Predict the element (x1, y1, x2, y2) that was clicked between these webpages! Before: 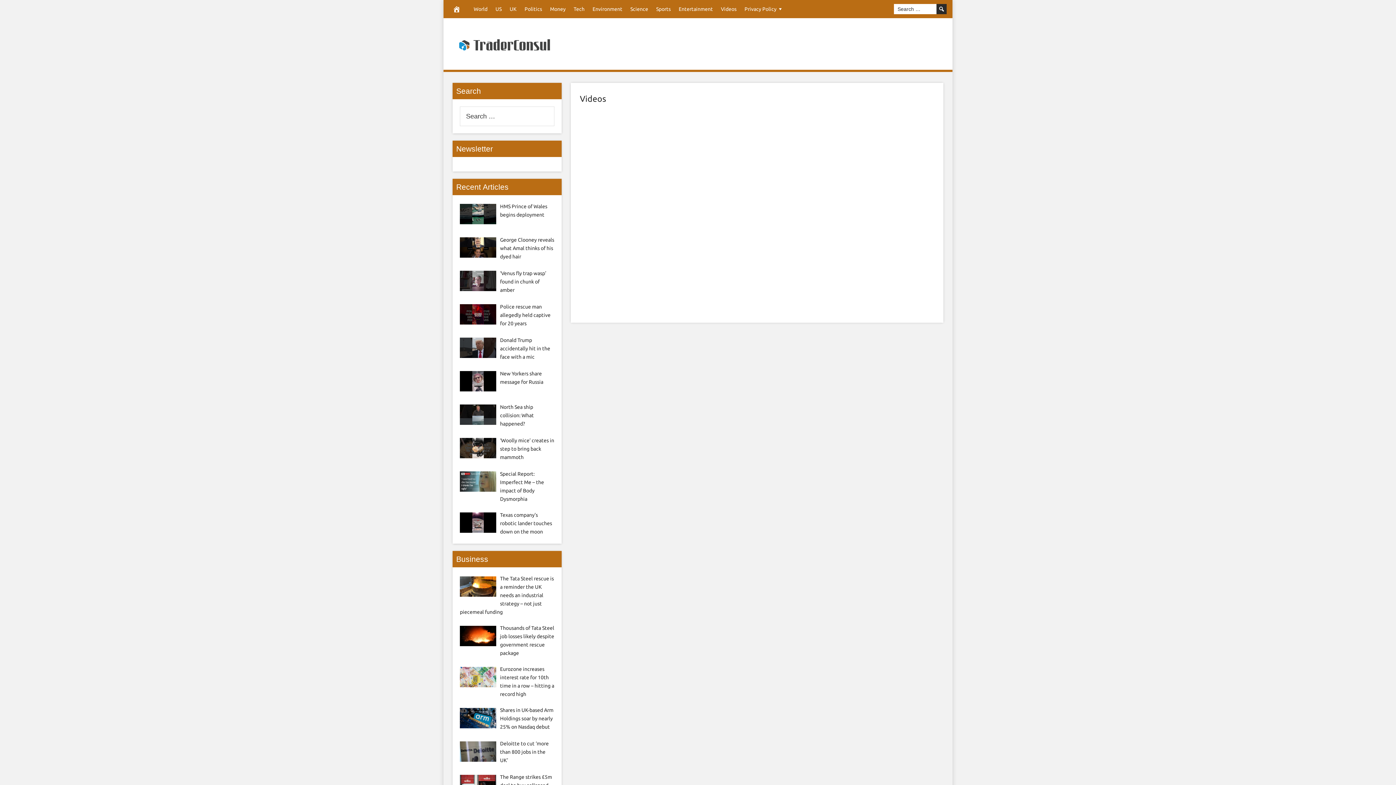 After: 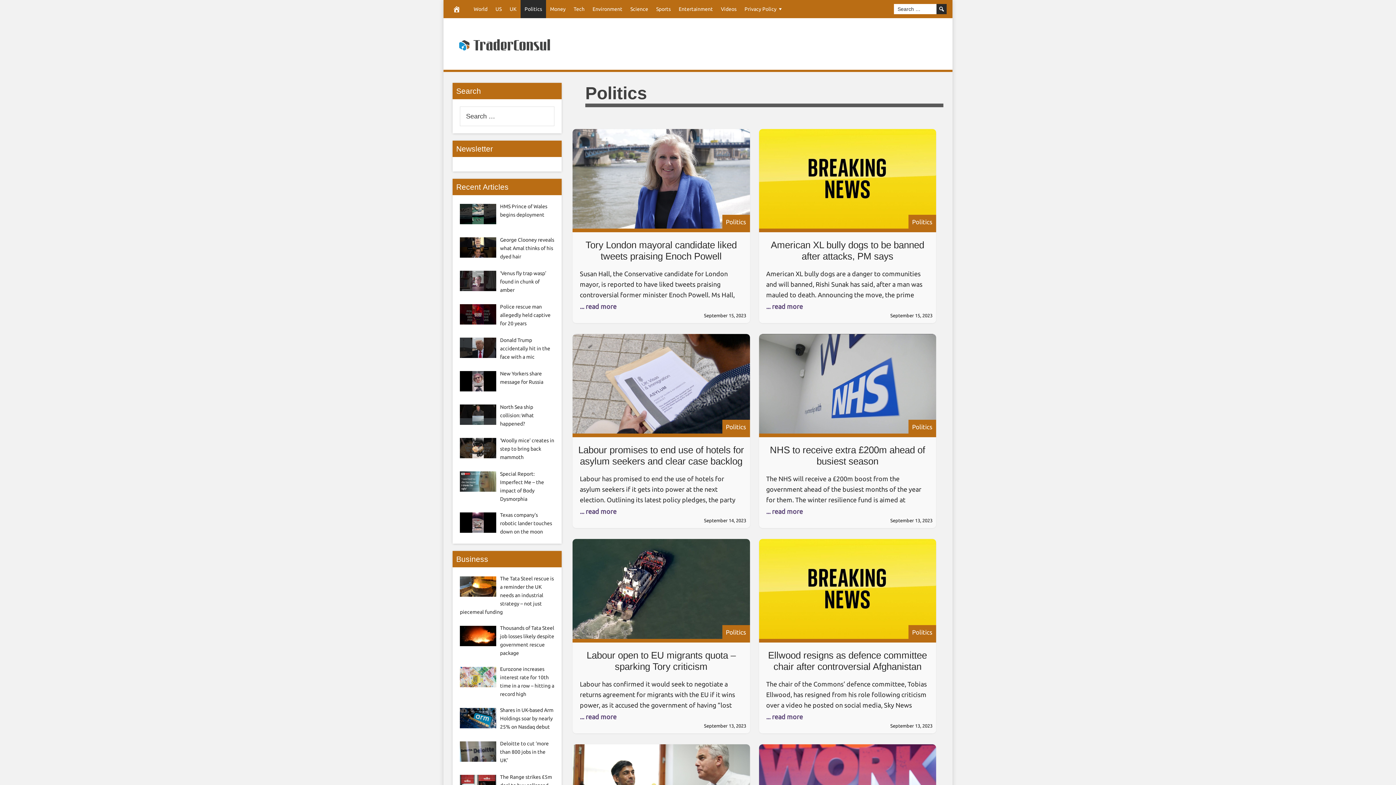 Action: bbox: (520, 0, 546, 18) label: Politics